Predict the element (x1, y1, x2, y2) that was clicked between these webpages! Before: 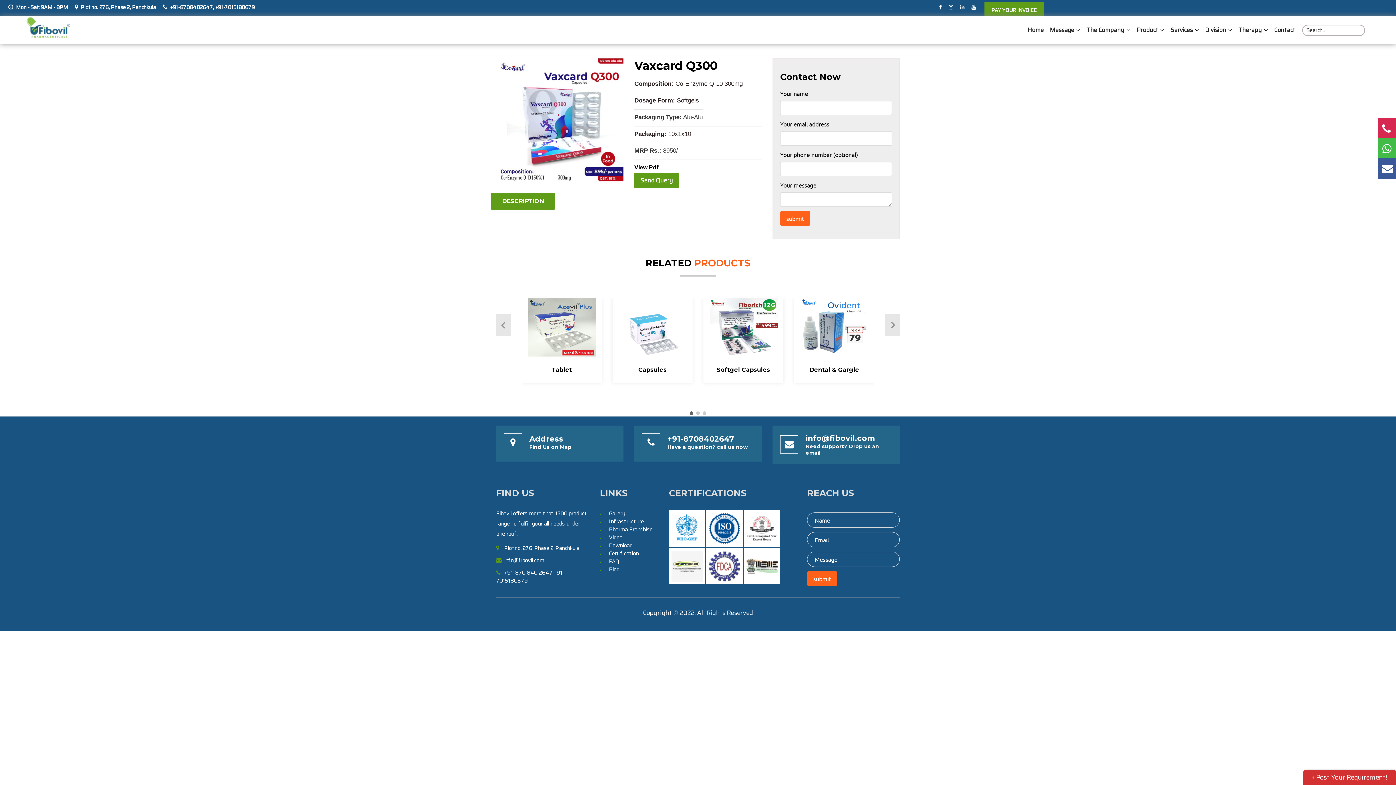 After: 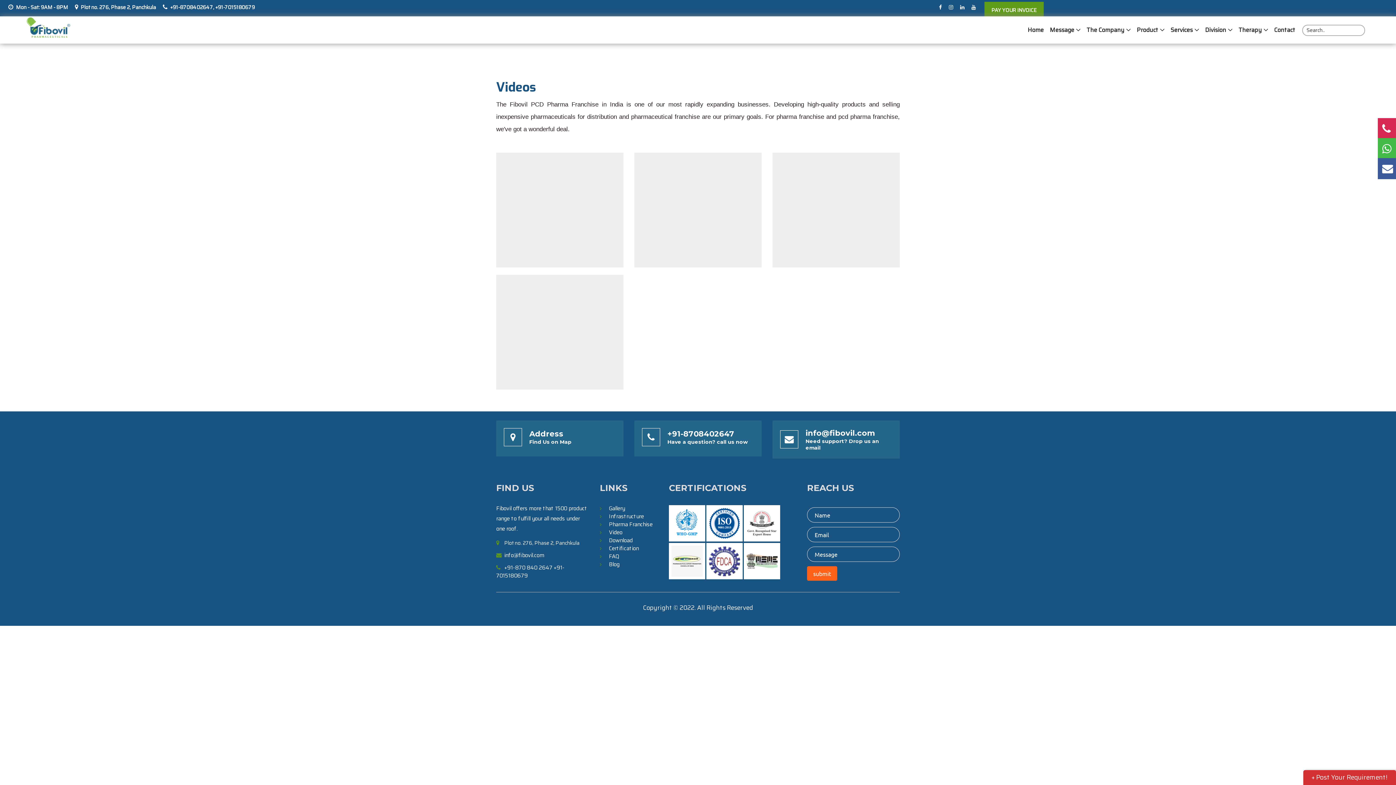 Action: label: Video bbox: (609, 533, 622, 542)